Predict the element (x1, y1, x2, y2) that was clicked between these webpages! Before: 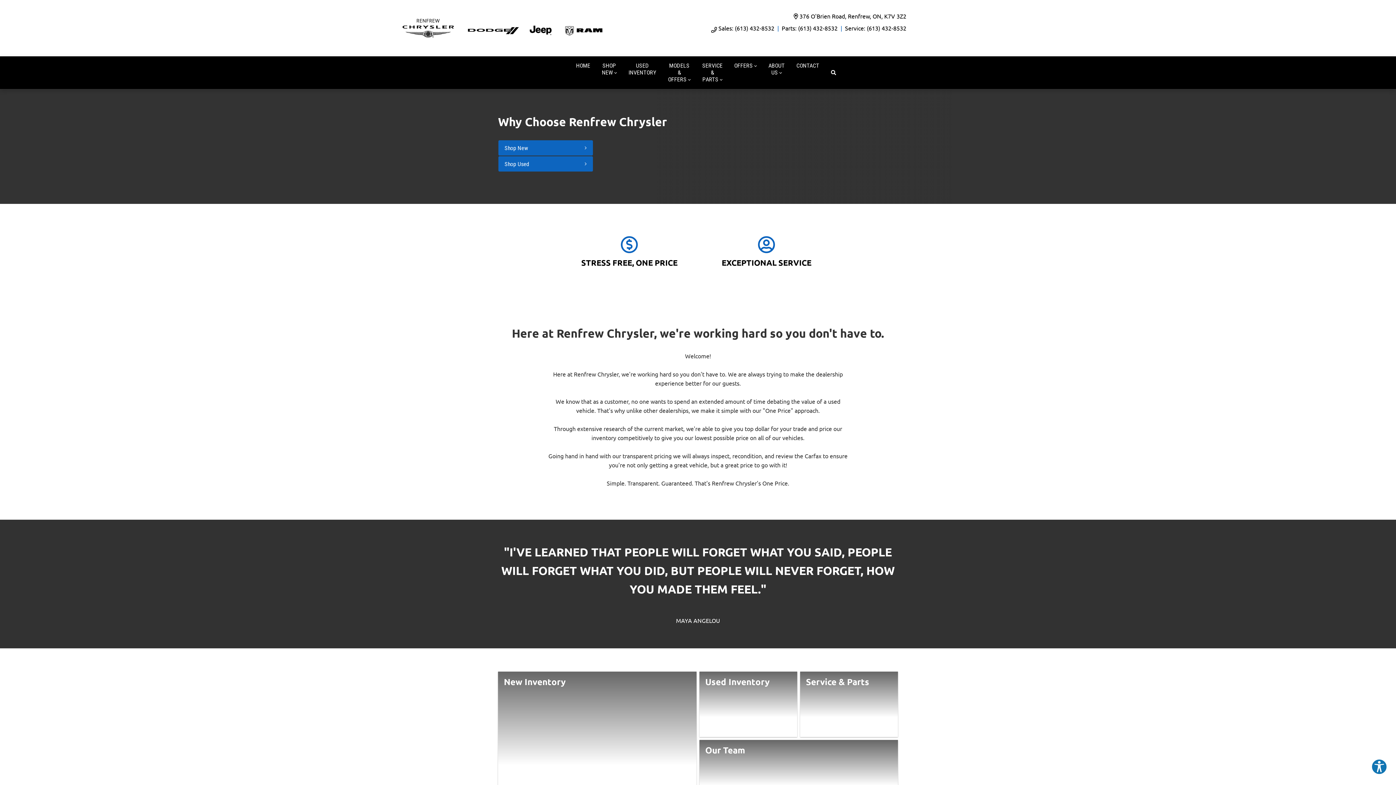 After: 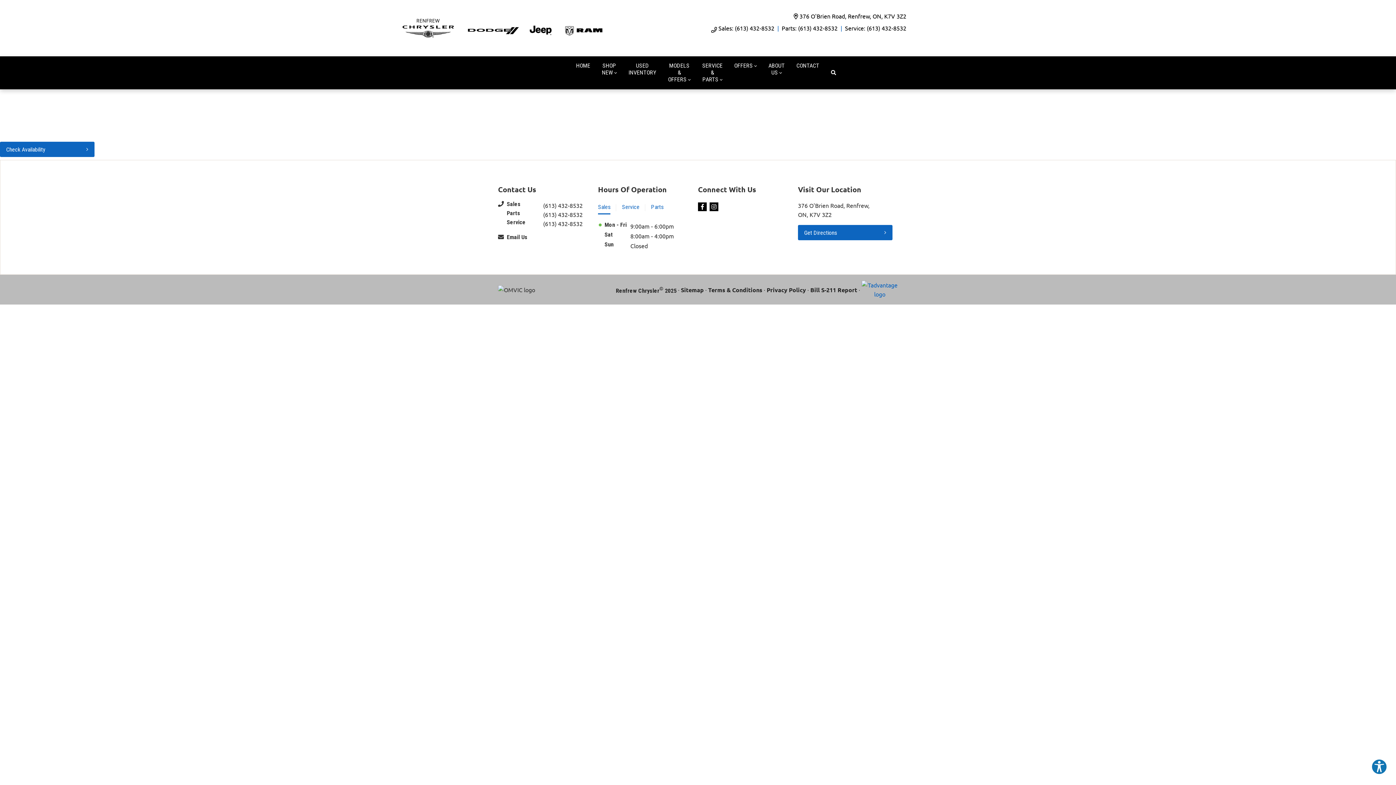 Action: label: Used Inventory
Shop Used Inventory bbox: (699, 672, 797, 737)